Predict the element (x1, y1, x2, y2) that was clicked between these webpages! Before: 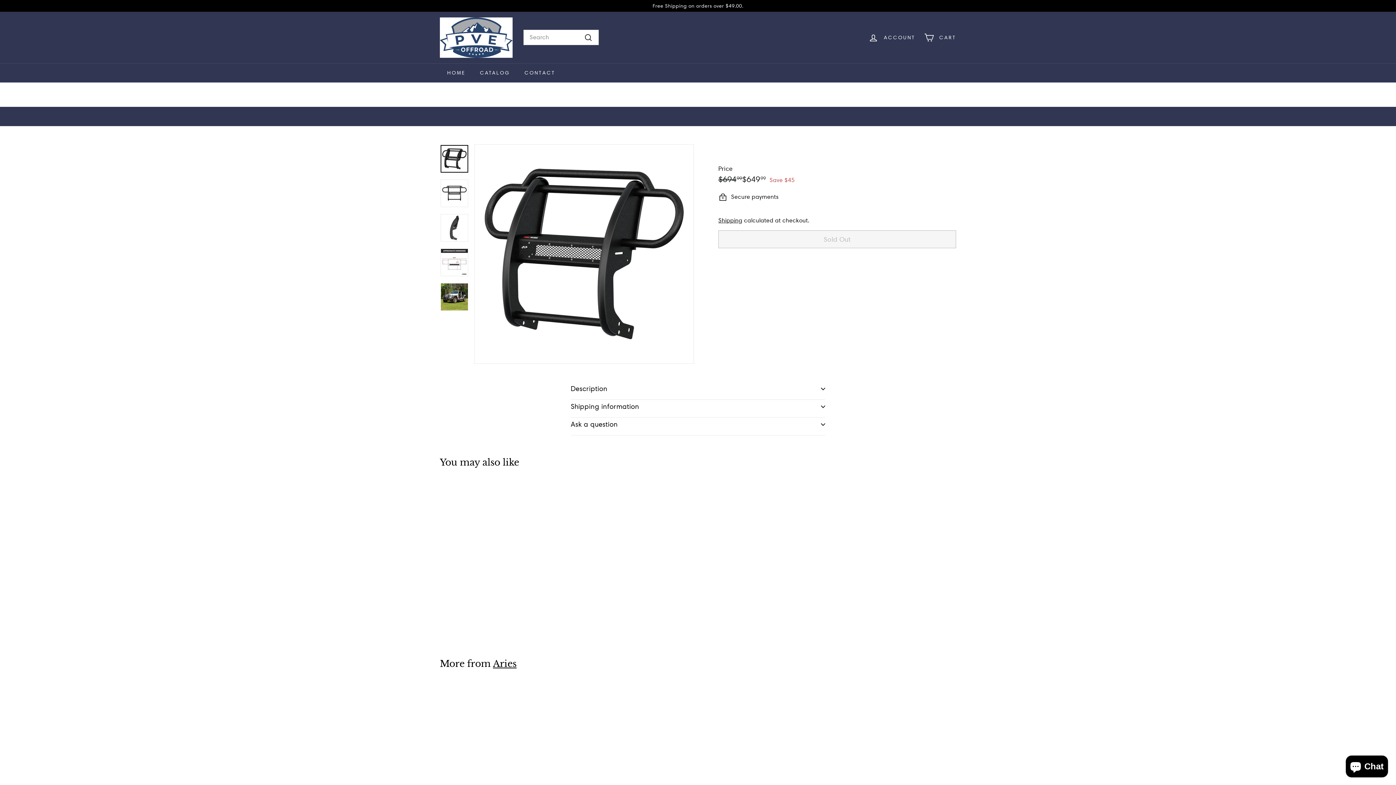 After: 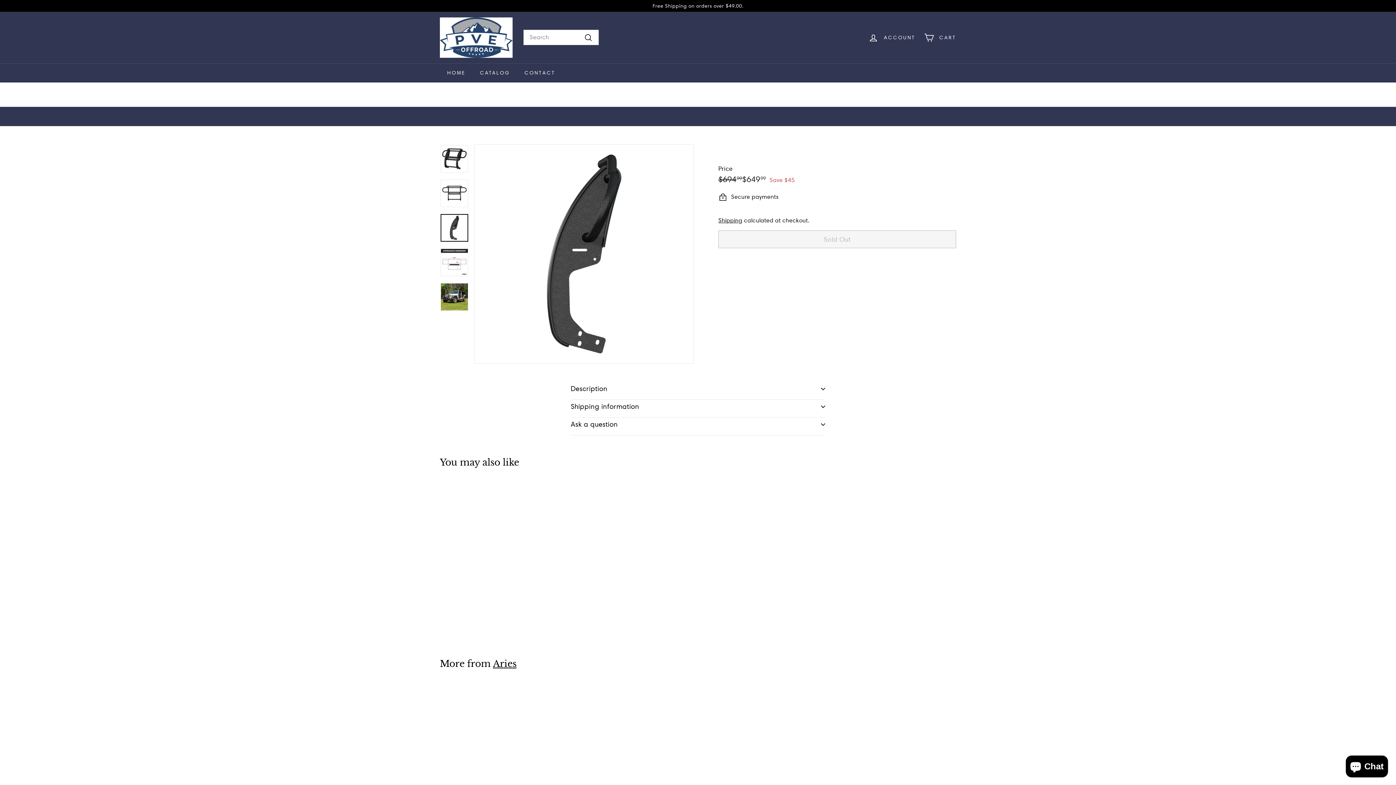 Action: bbox: (440, 214, 468, 241)